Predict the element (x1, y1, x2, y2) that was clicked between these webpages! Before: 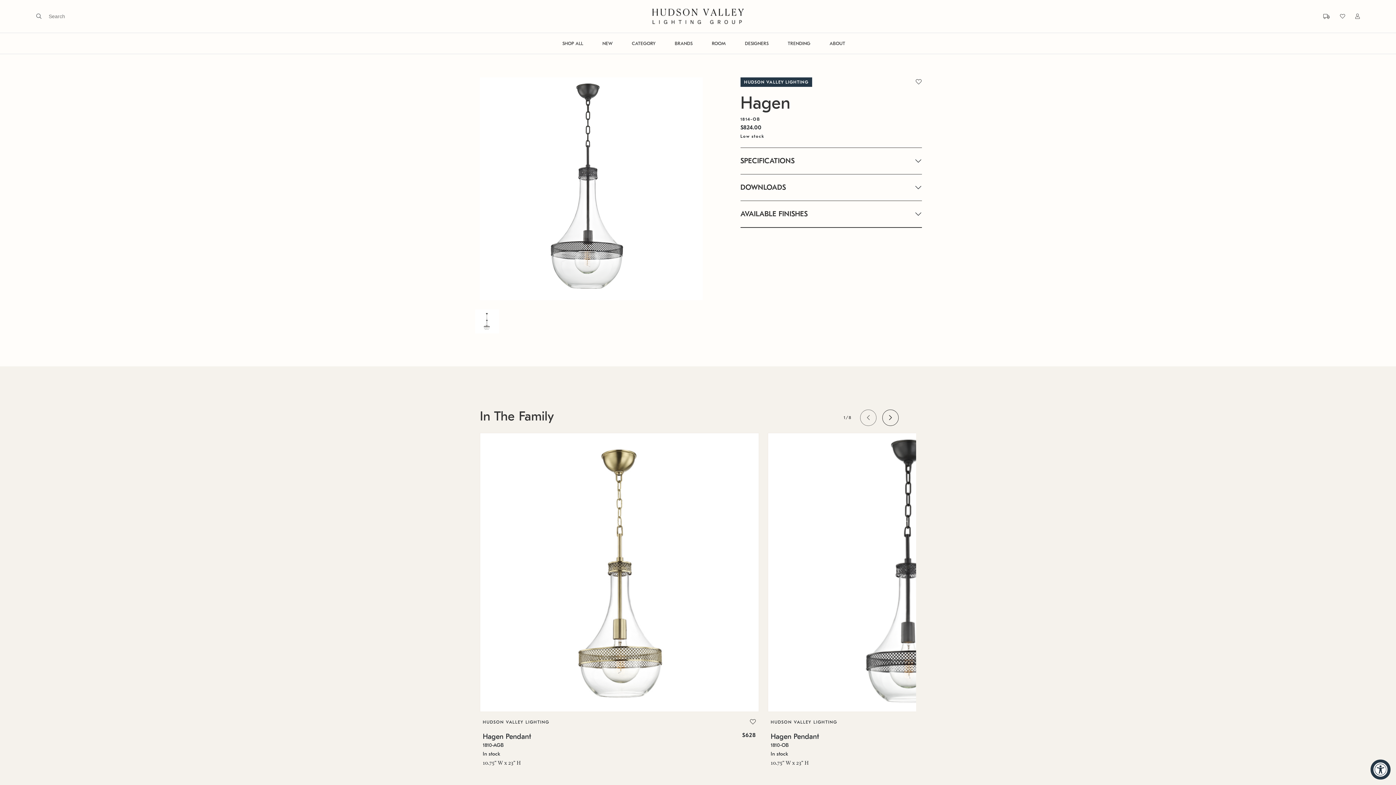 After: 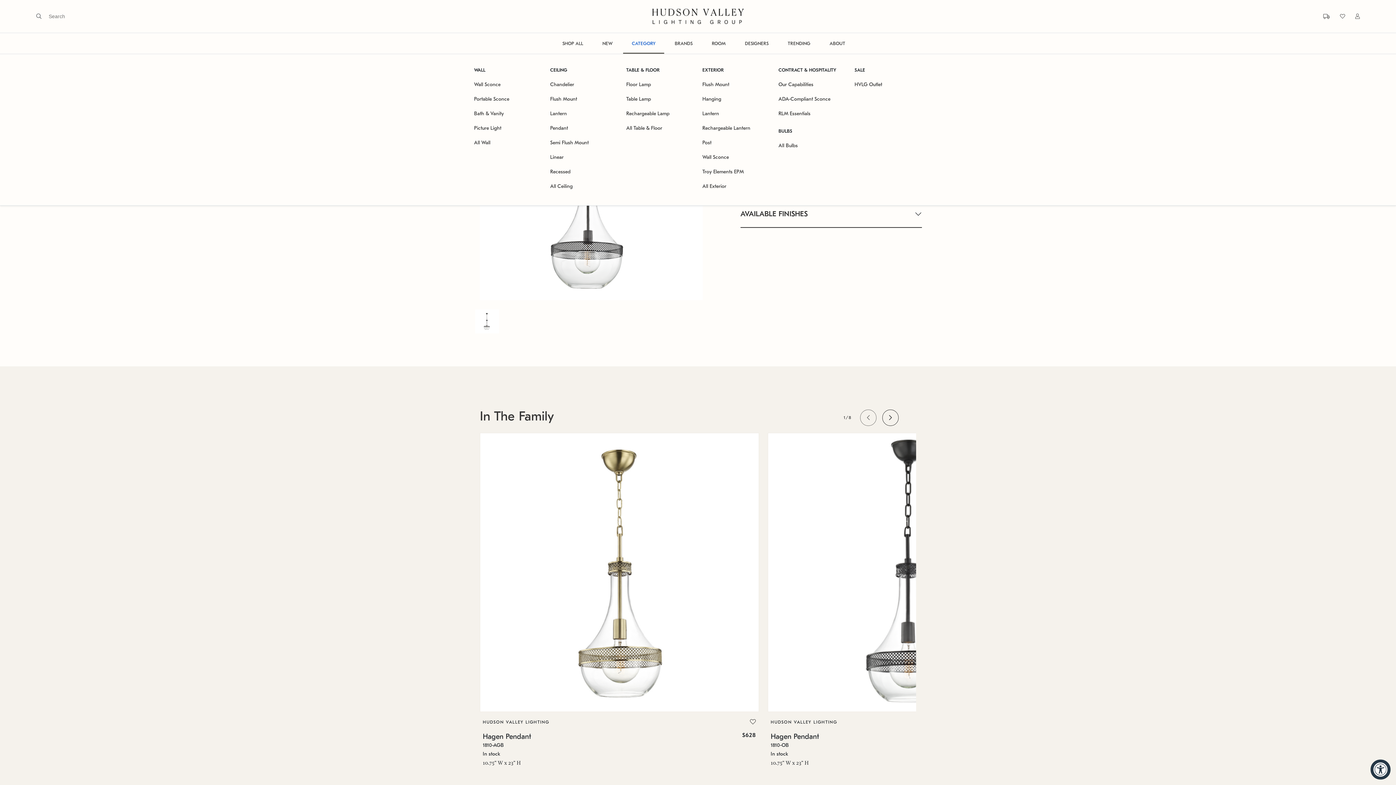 Action: bbox: (623, 33, 664, 53) label: CATEGORY